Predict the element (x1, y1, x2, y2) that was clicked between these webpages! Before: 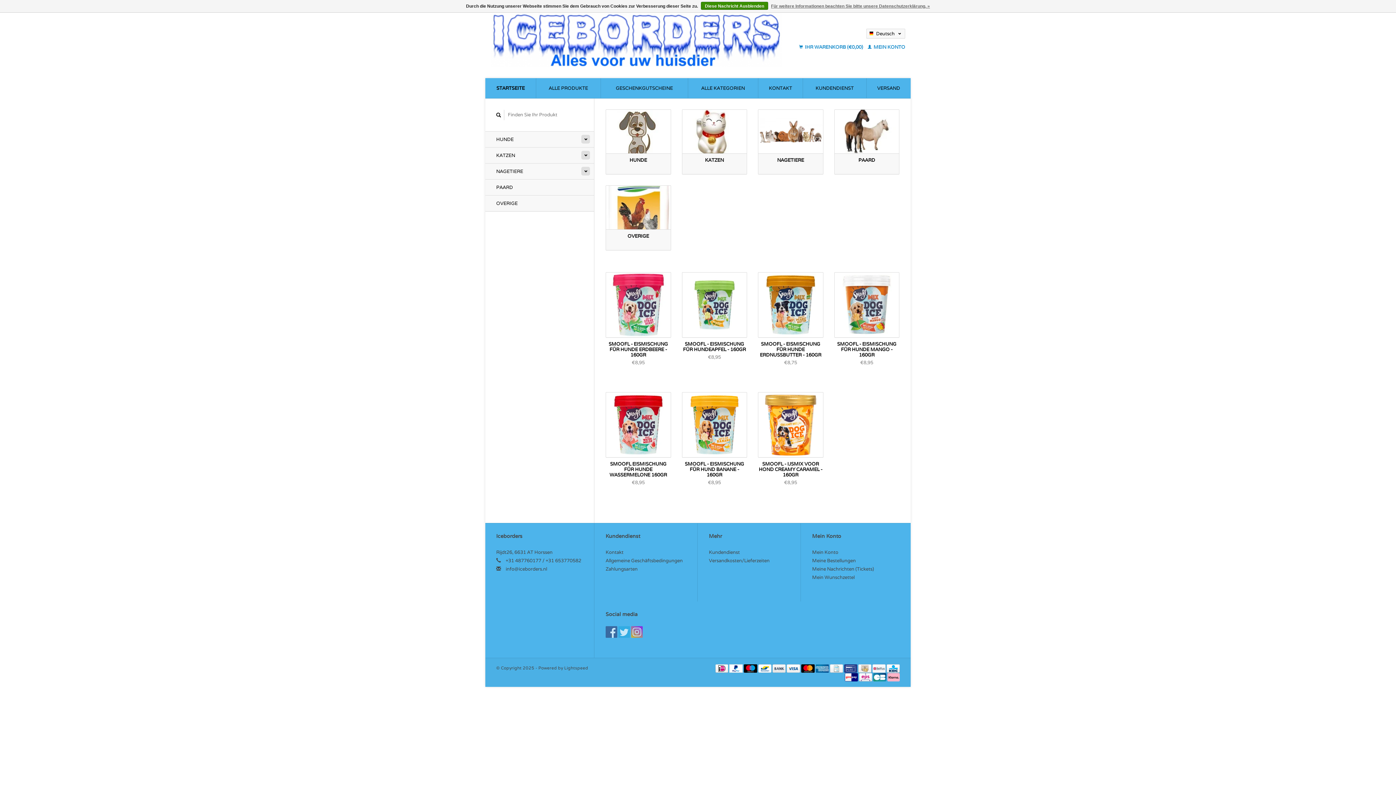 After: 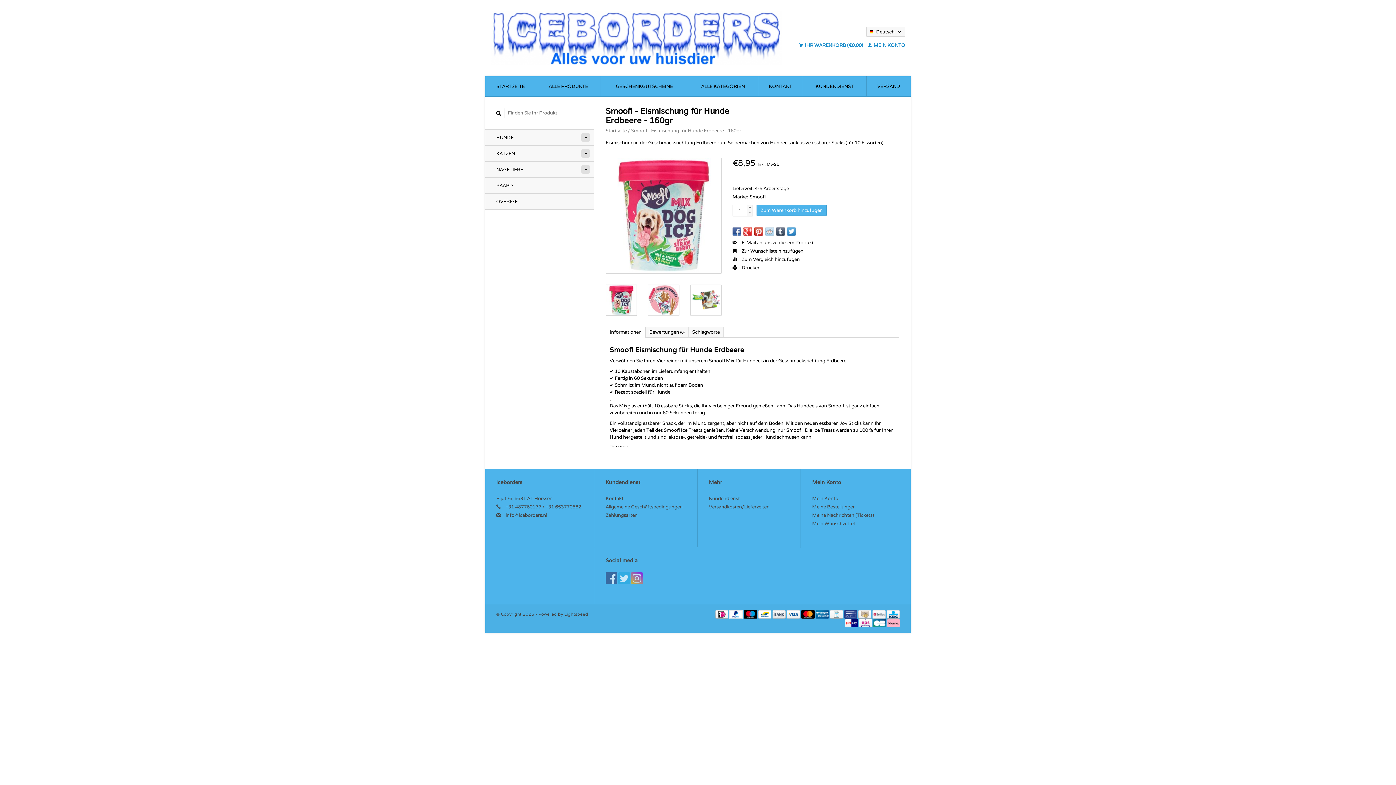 Action: bbox: (638, 300, 648, 307)